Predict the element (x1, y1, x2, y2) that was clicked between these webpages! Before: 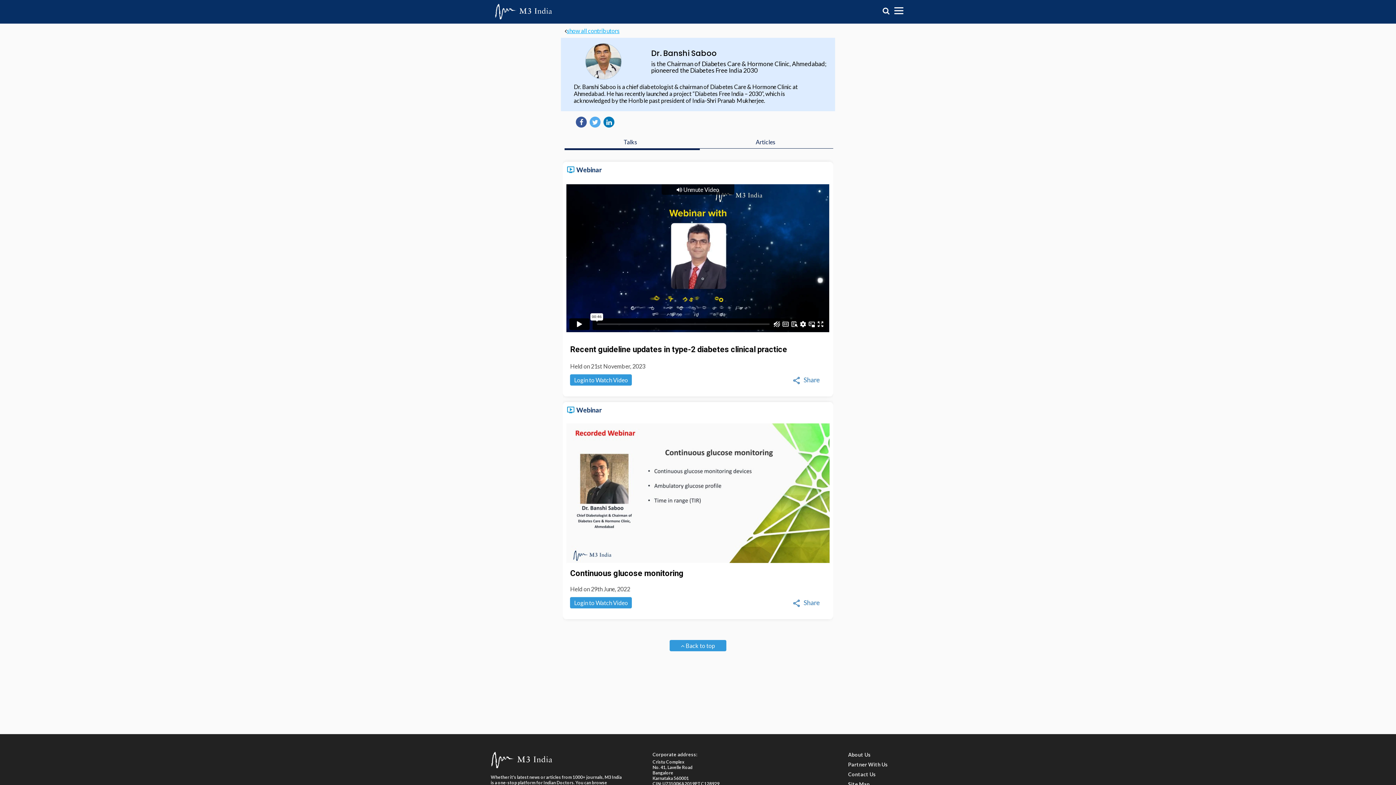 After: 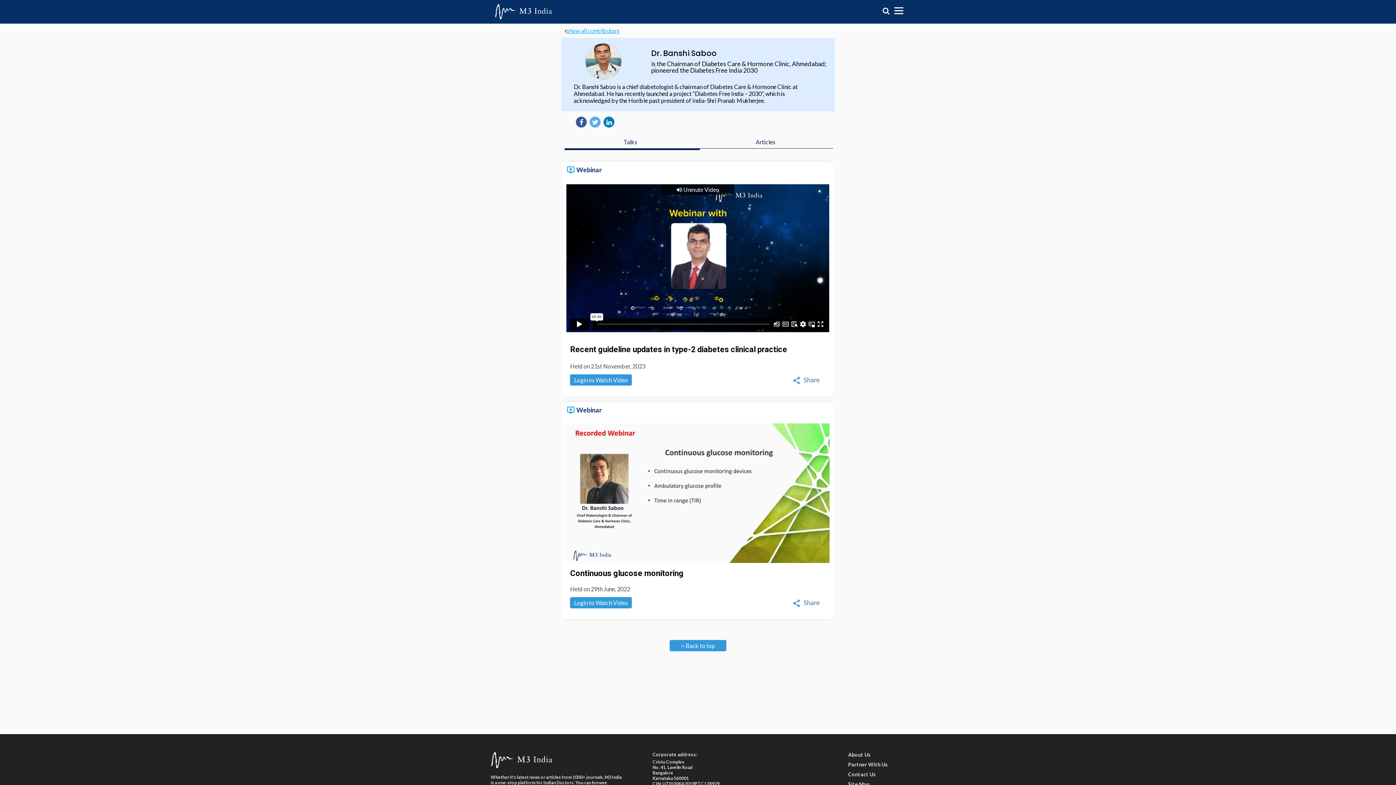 Action: bbox: (589, 118, 600, 125)